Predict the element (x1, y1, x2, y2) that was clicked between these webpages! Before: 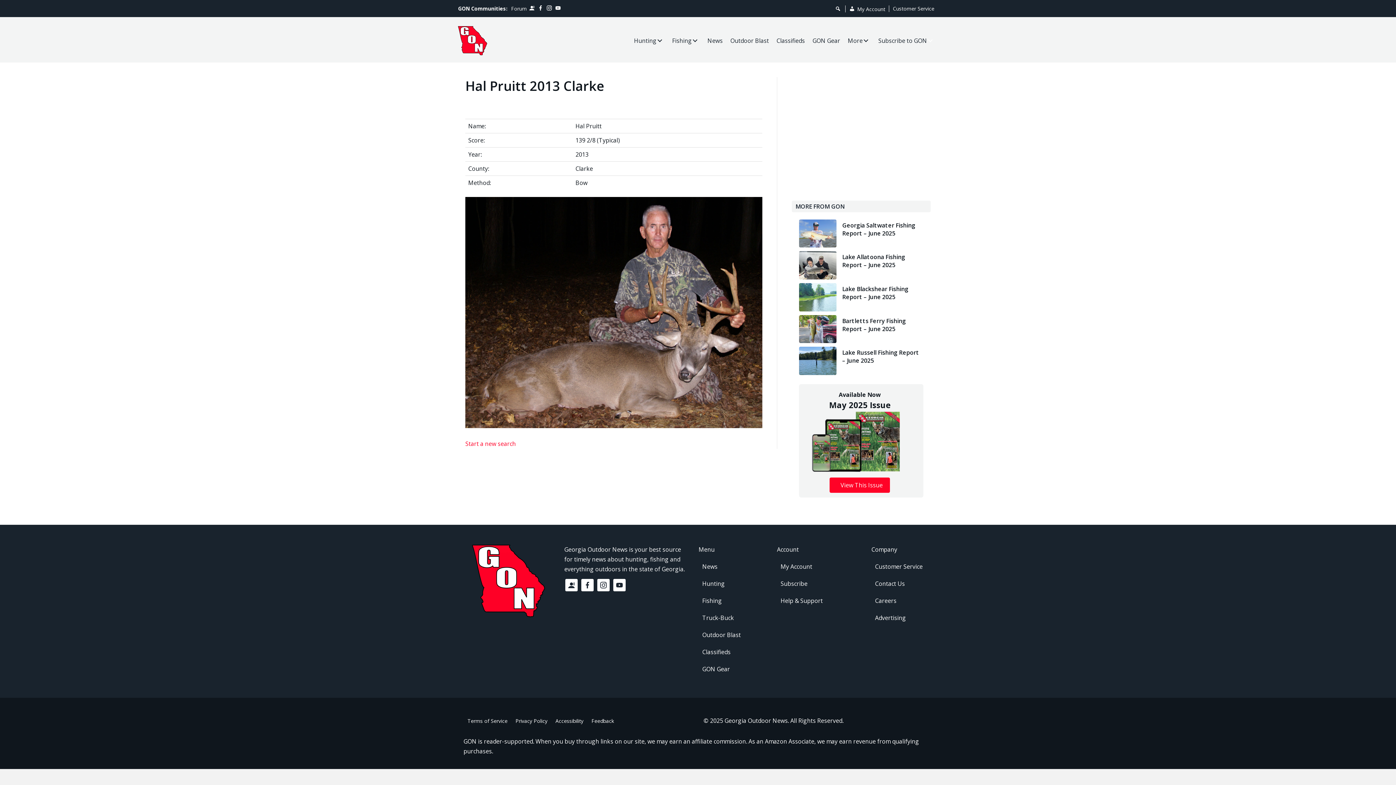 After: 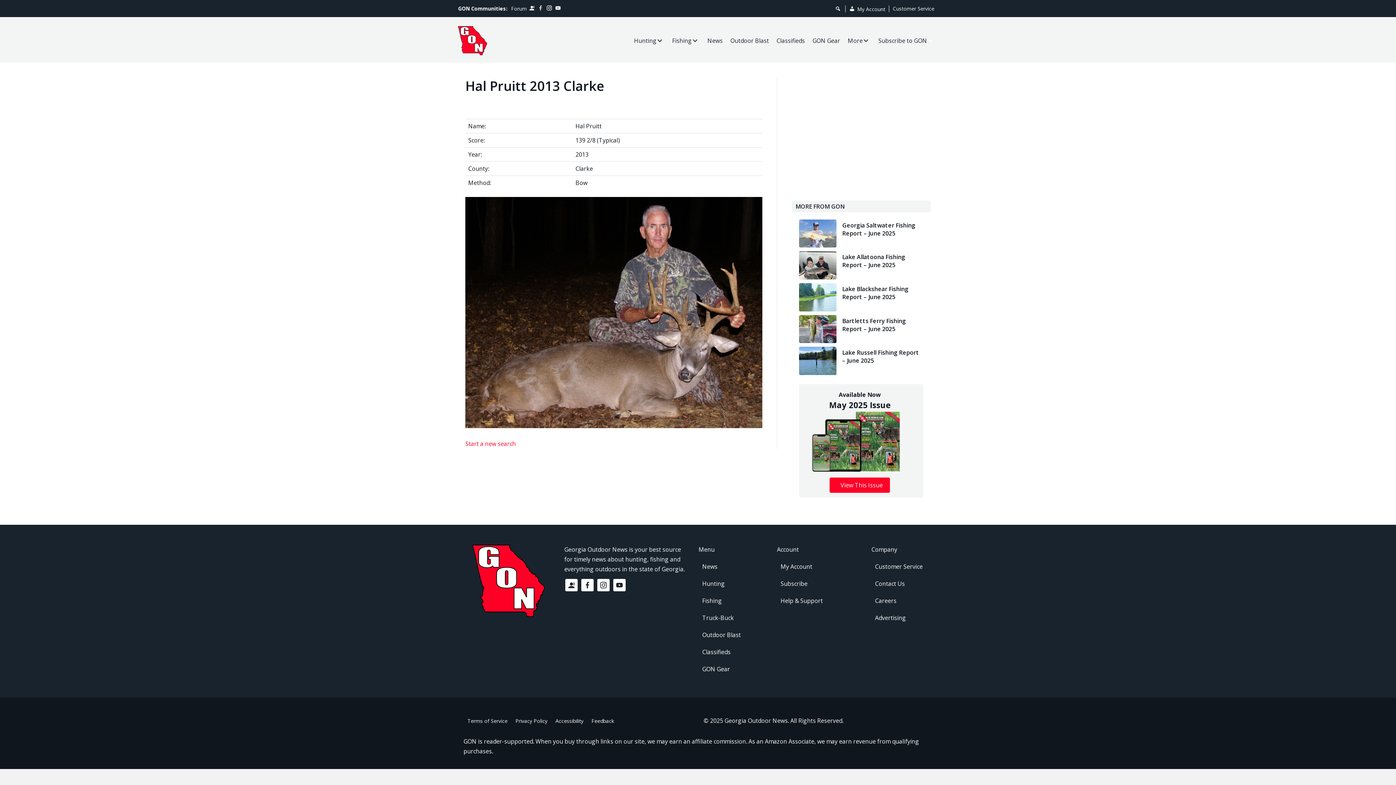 Action: bbox: (537, 4, 544, 12)